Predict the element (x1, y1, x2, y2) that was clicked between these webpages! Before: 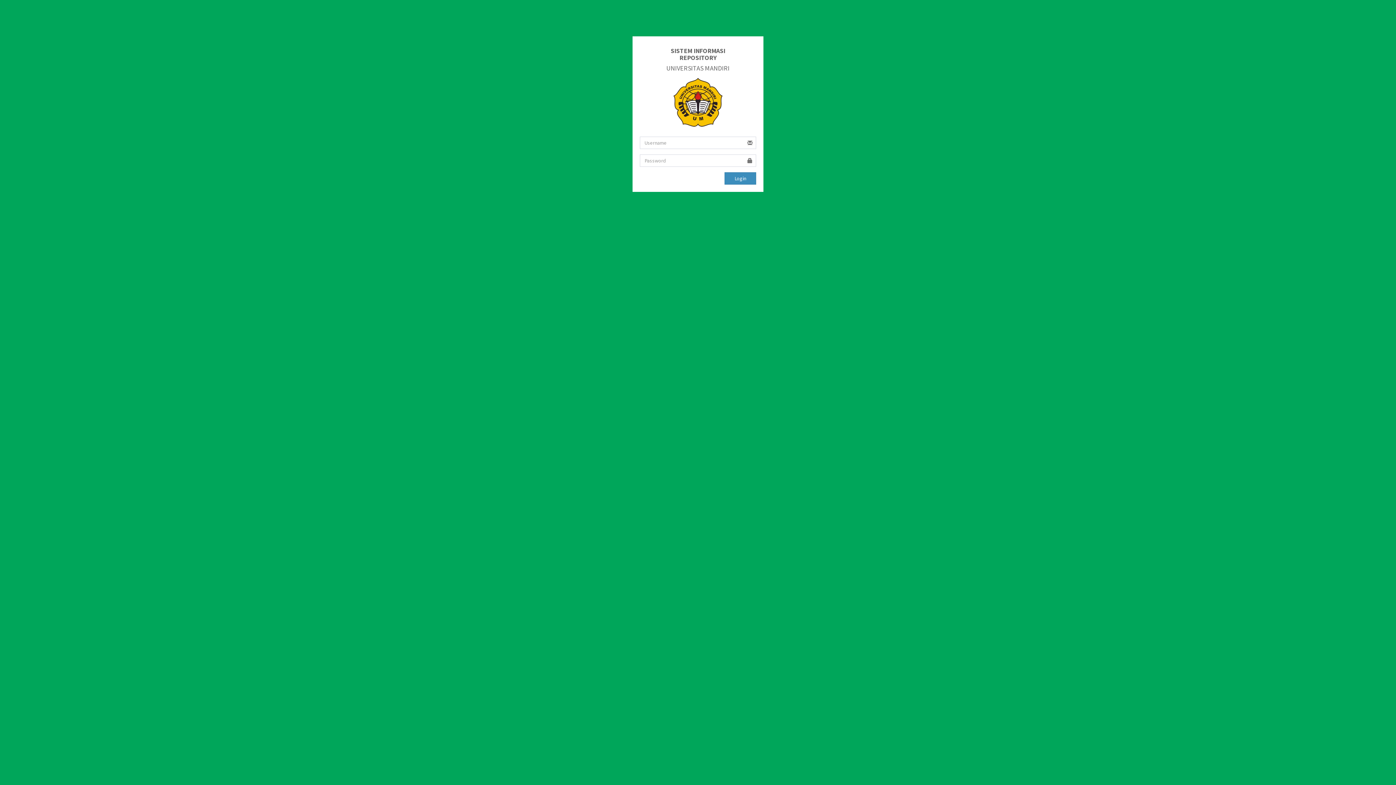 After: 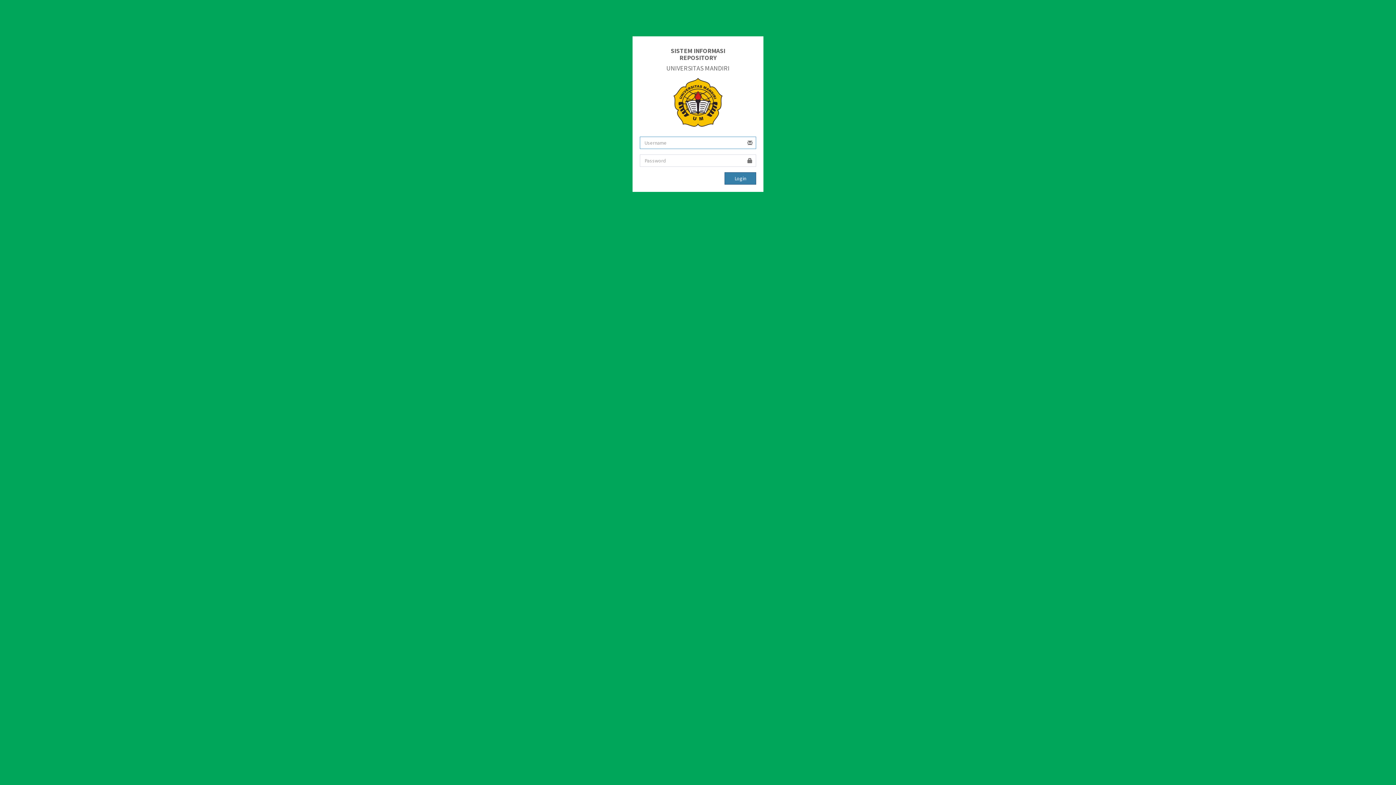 Action: bbox: (724, 172, 756, 184) label: Login